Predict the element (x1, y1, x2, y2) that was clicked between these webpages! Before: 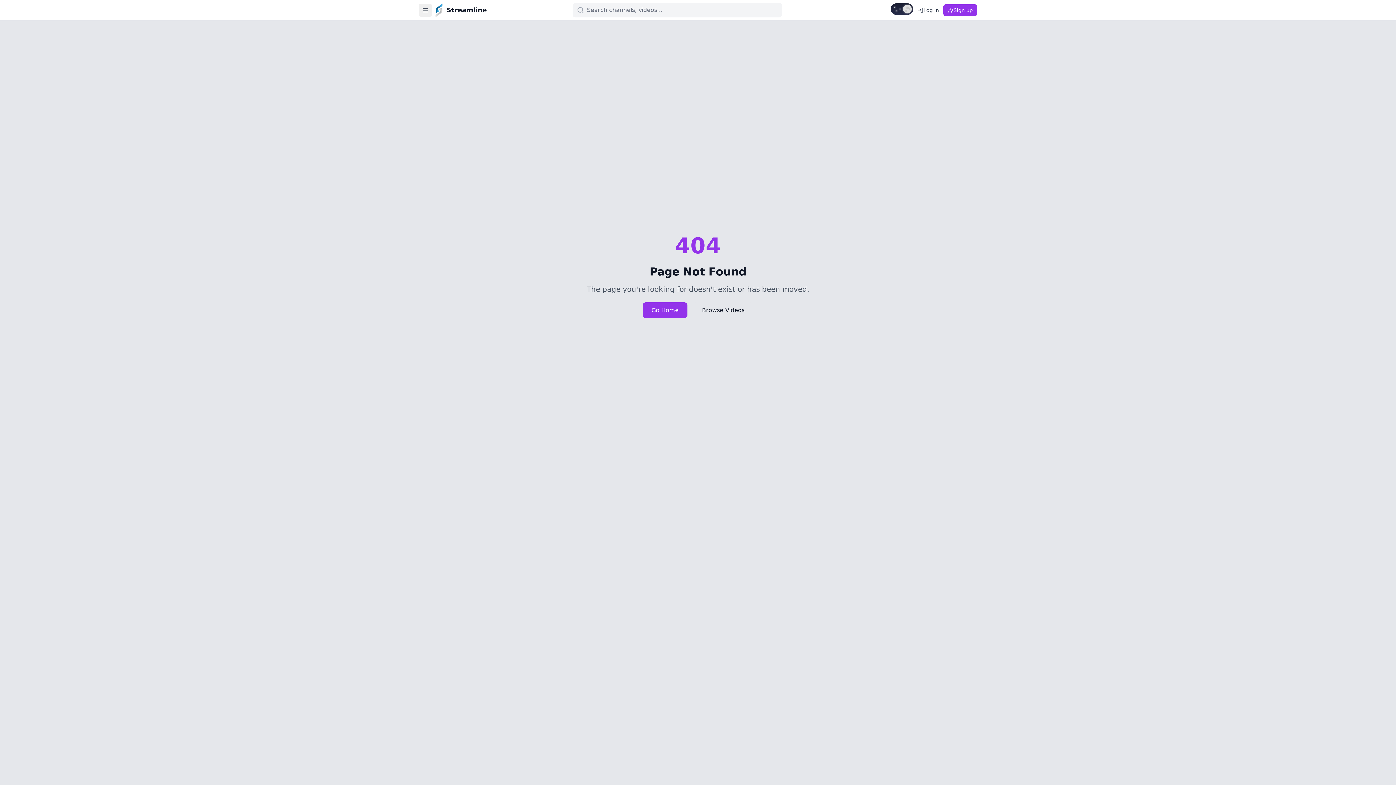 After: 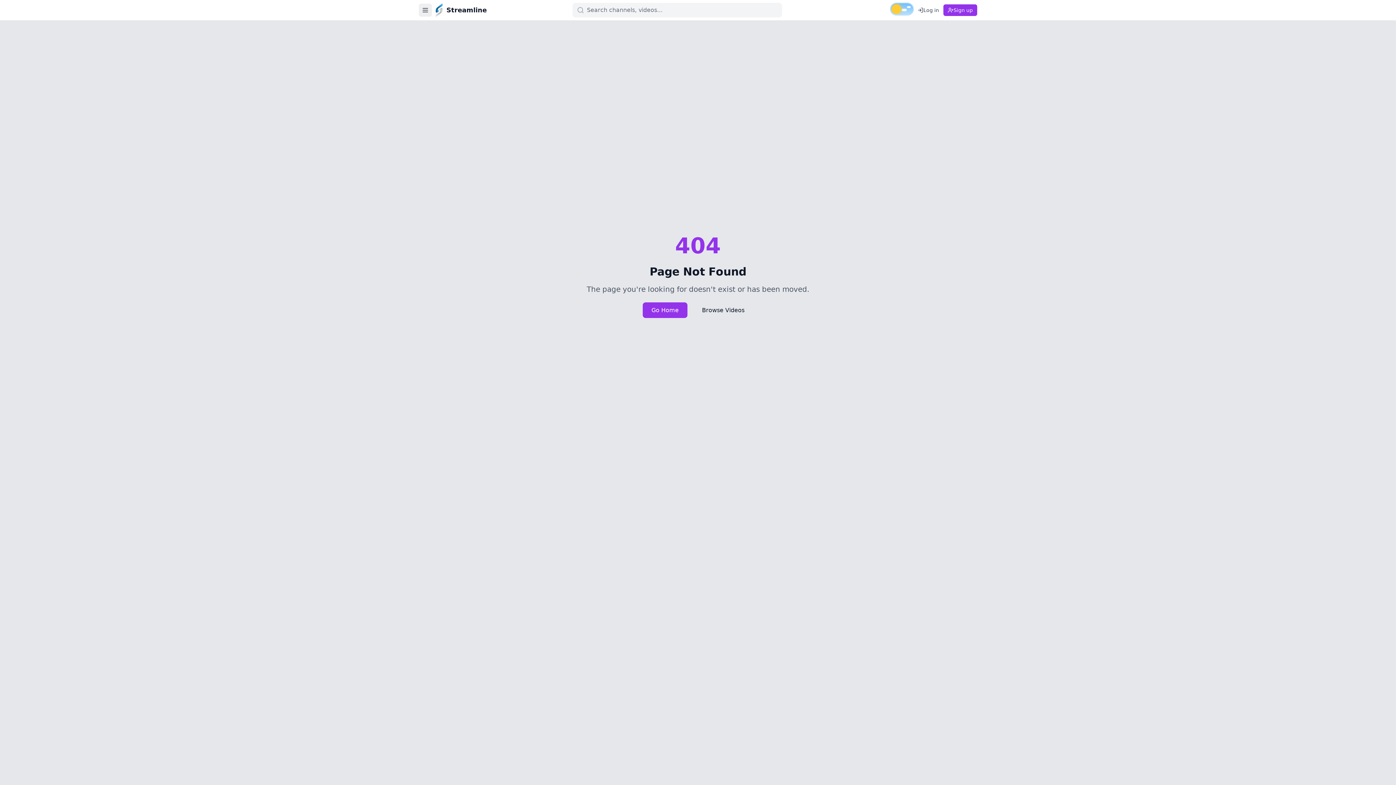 Action: label: Switch to light mode bbox: (890, 3, 913, 14)